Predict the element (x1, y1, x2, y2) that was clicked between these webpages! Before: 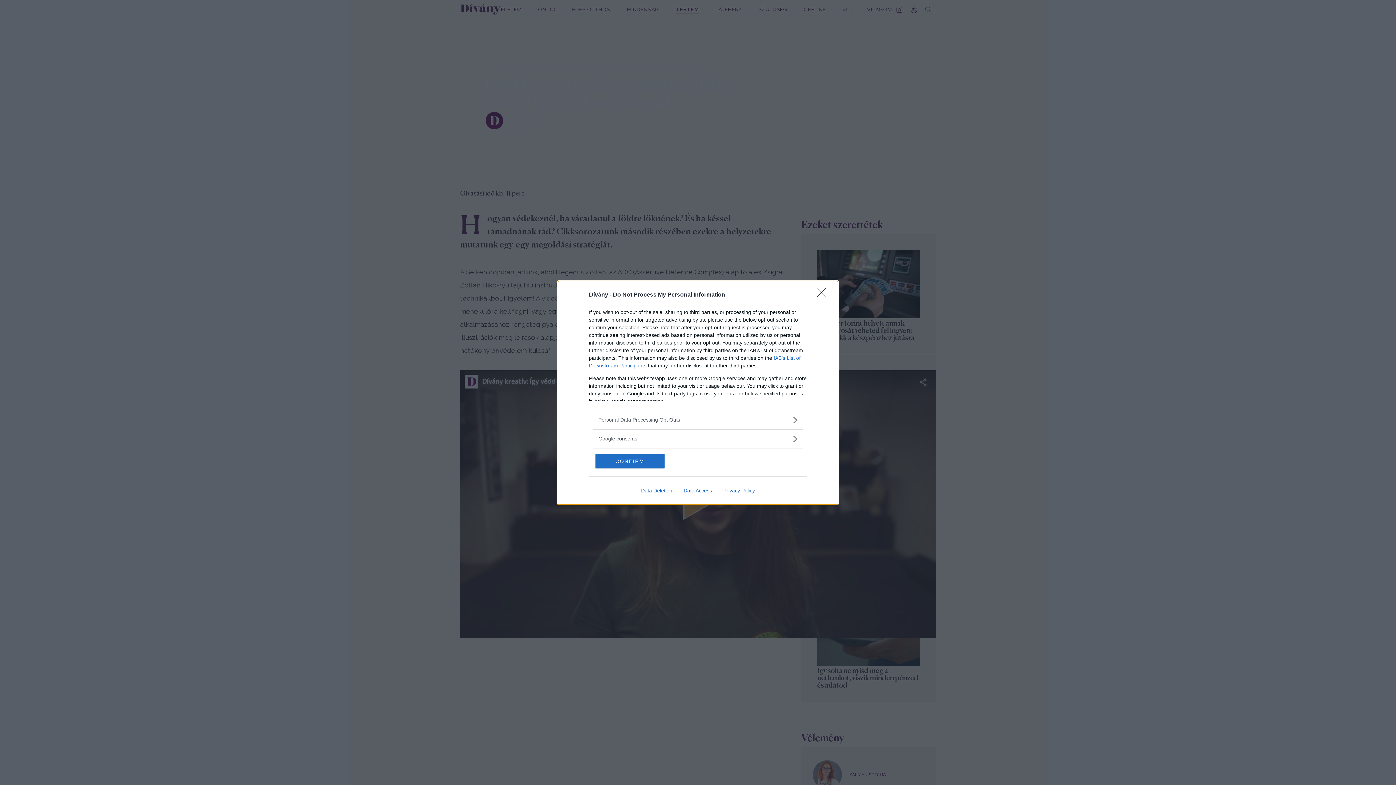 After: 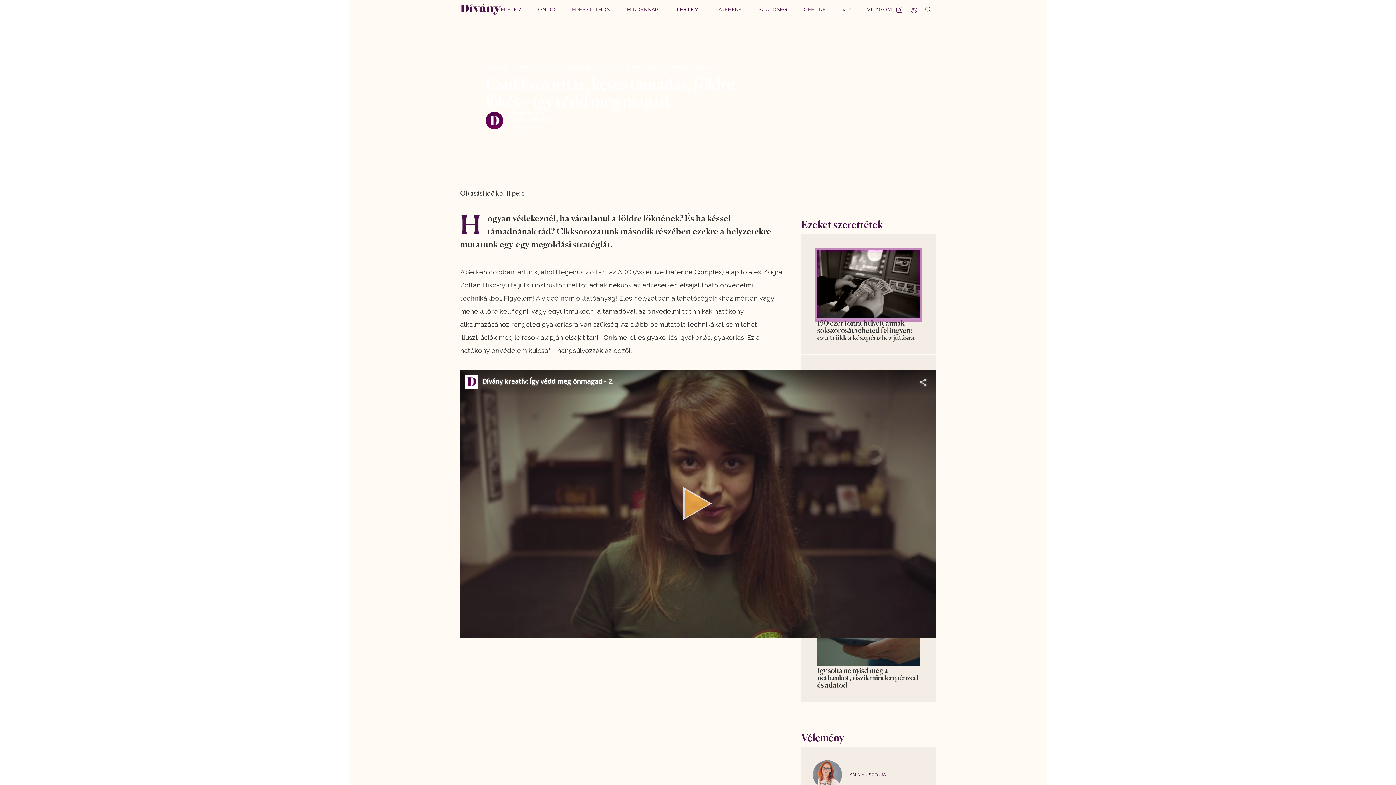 Action: label: Close bbox: (817, 288, 830, 302)